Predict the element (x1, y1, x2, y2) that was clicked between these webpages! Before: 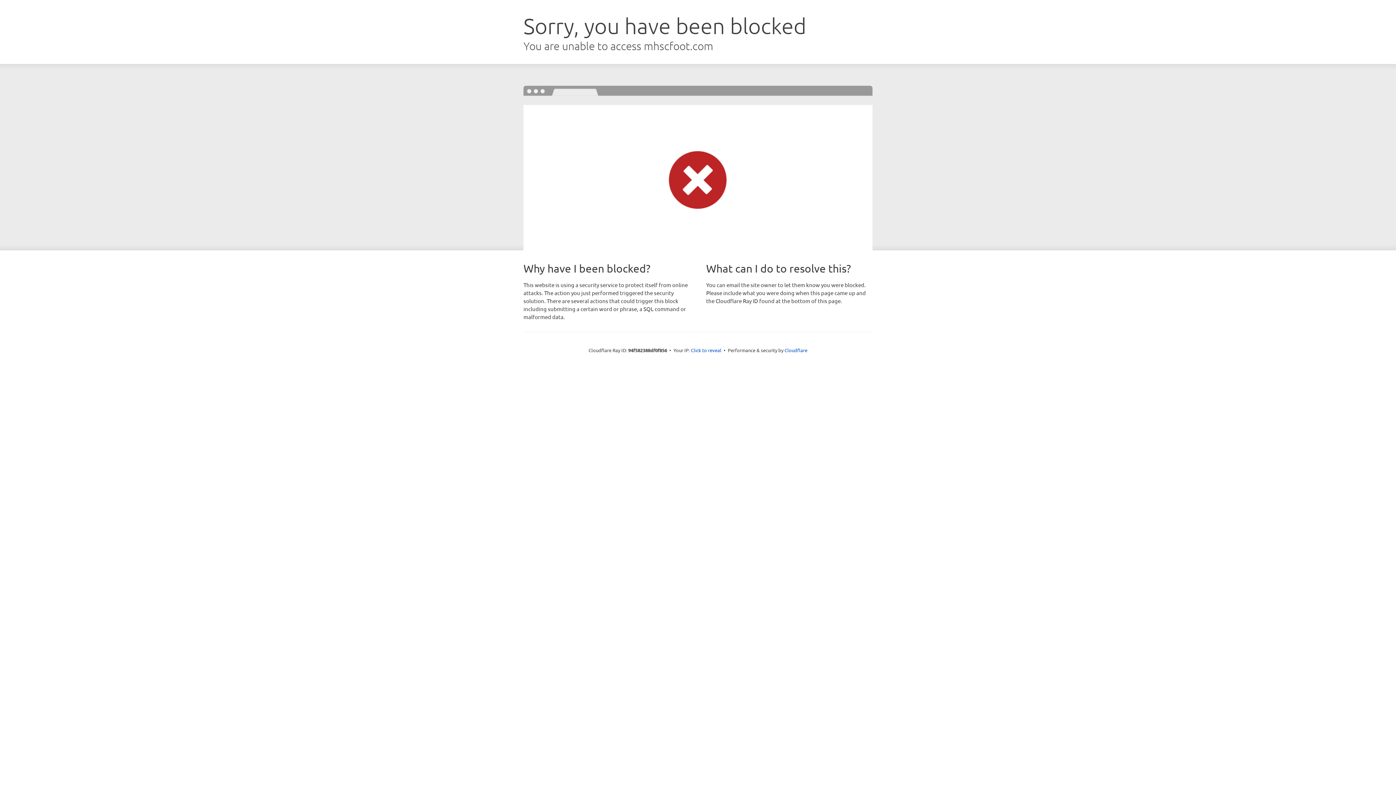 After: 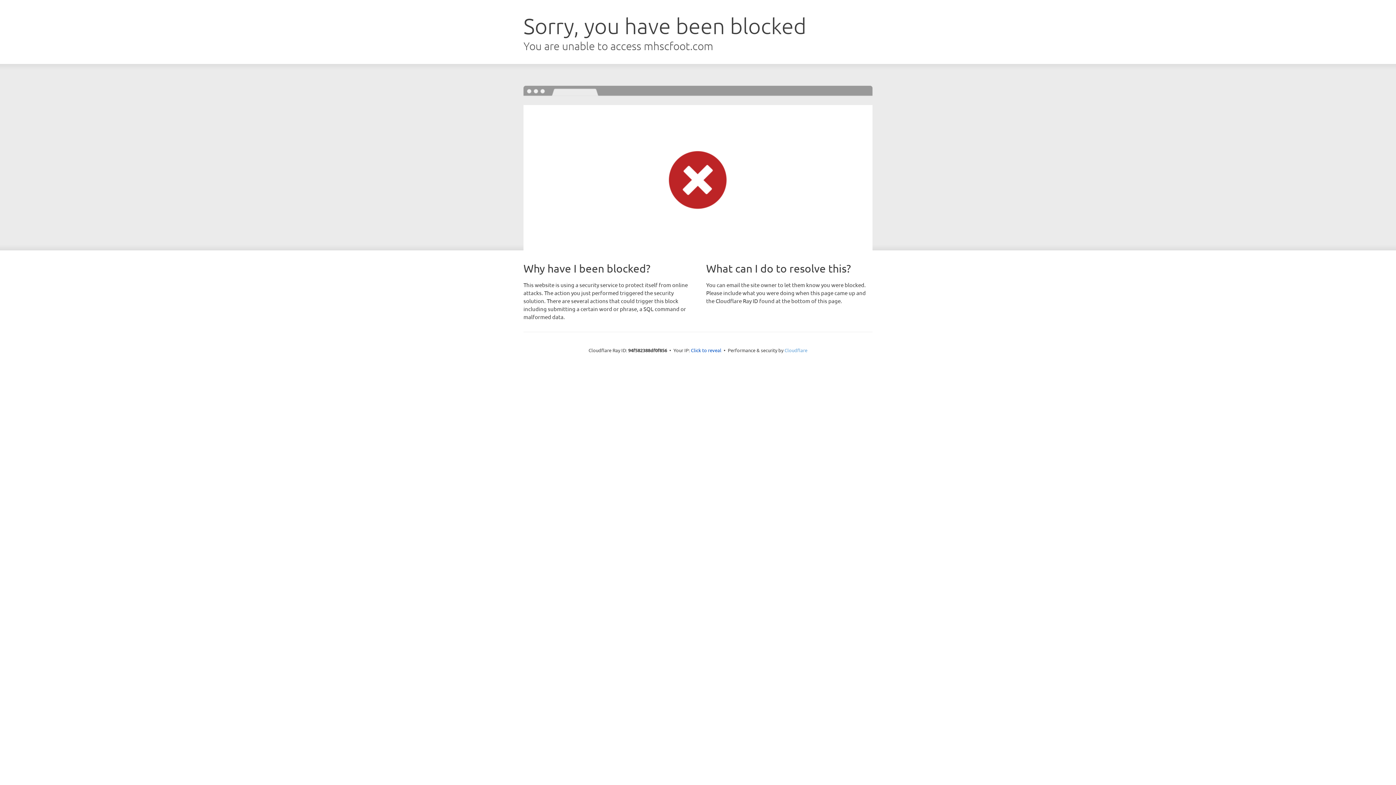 Action: bbox: (784, 347, 807, 353) label: Cloudflare